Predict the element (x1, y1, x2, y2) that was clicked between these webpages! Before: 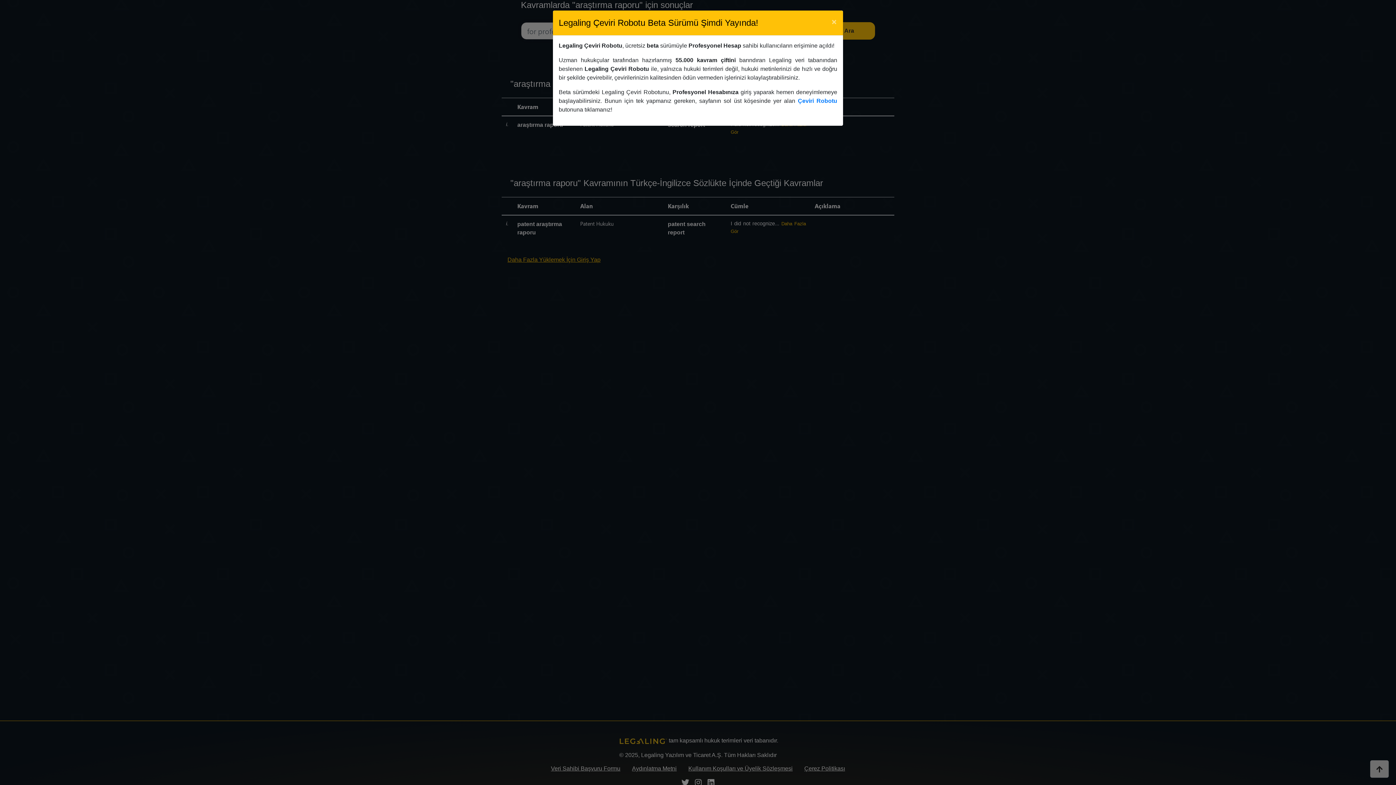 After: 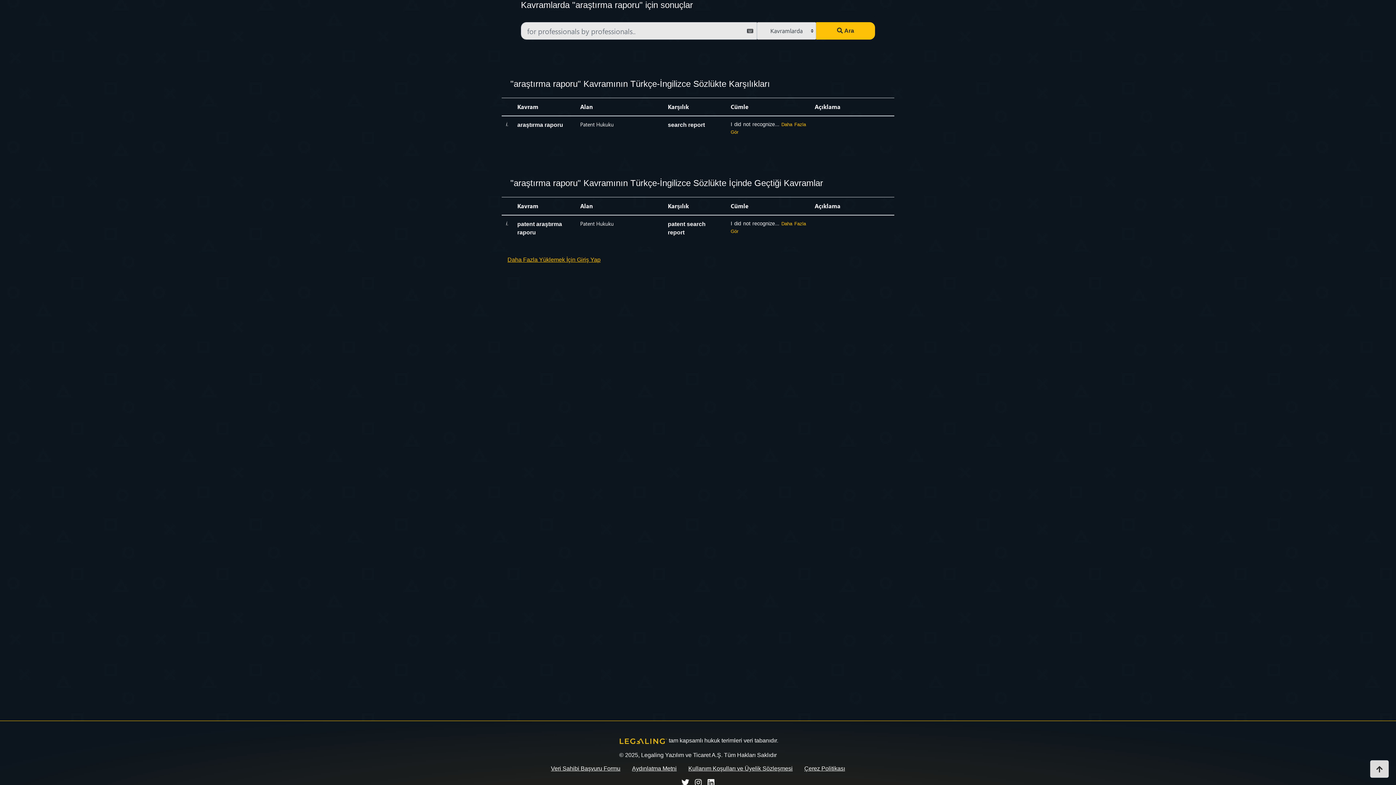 Action: bbox: (825, 10, 843, 30) label: Close